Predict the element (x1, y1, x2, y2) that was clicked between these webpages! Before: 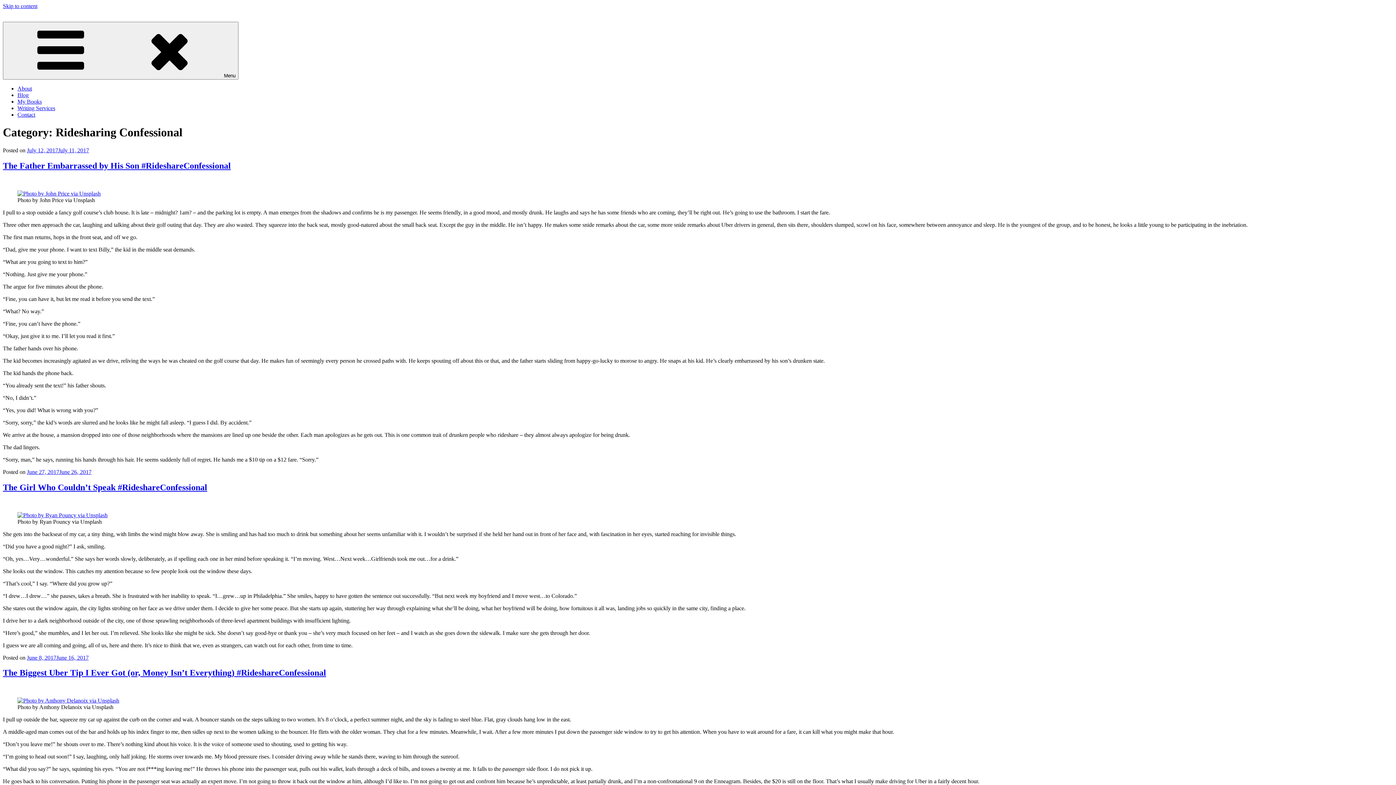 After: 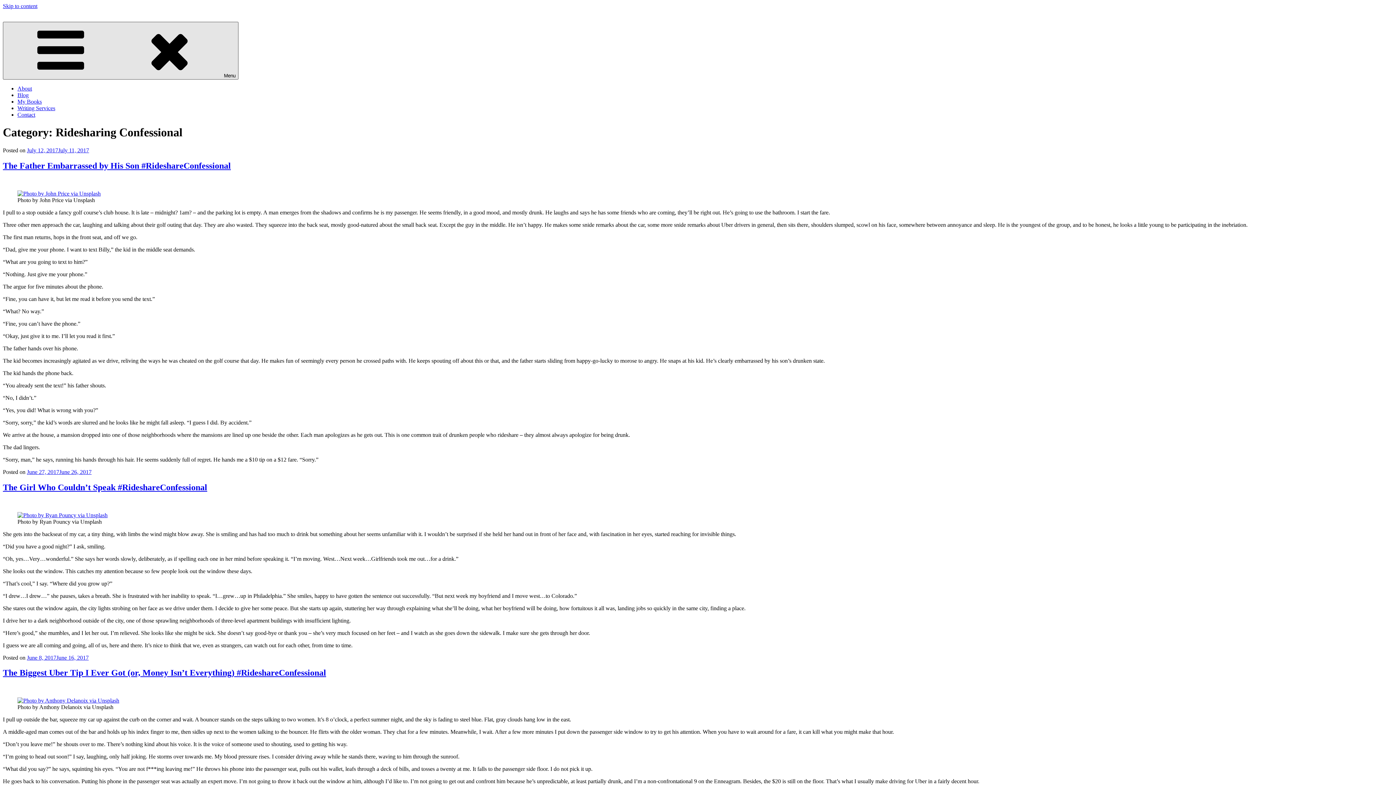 Action: label: Menu bbox: (2, 21, 238, 79)